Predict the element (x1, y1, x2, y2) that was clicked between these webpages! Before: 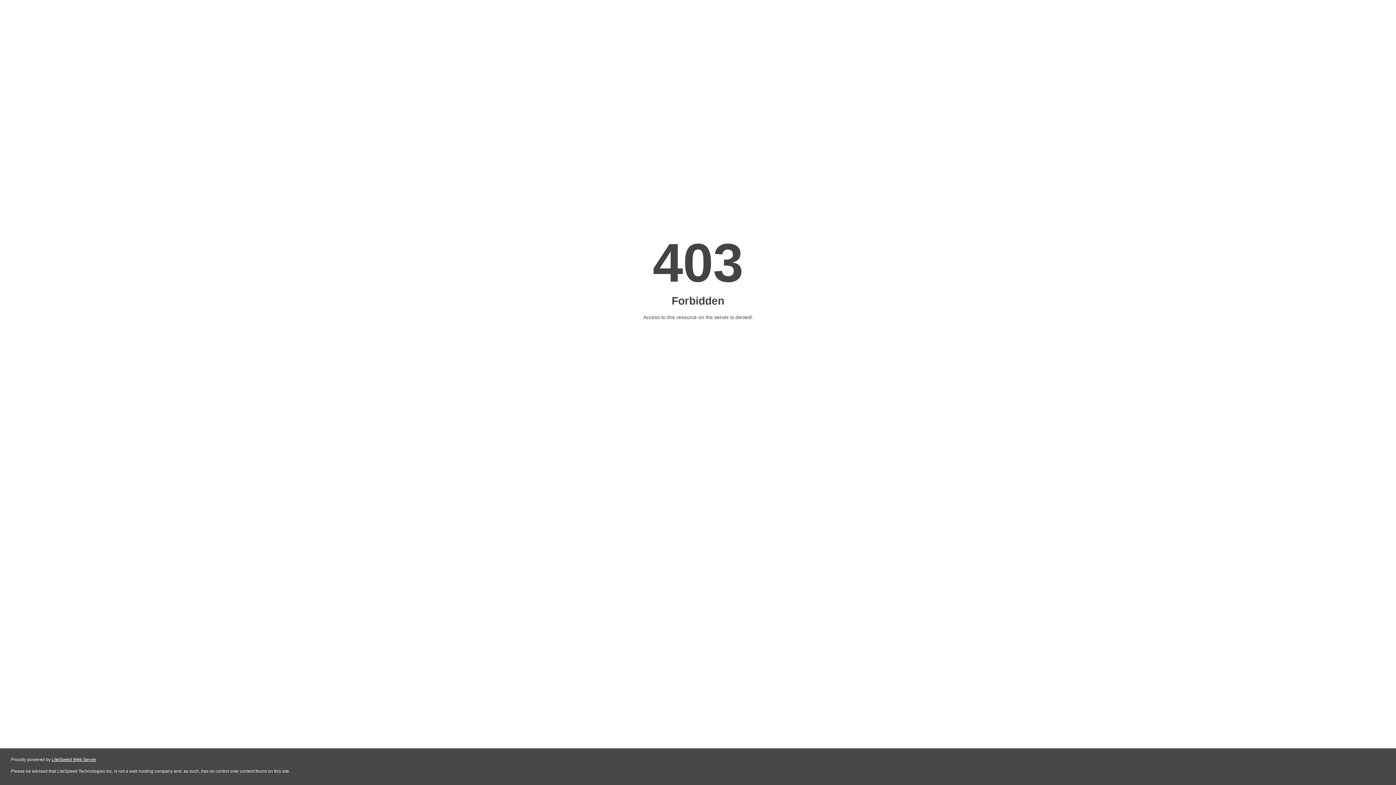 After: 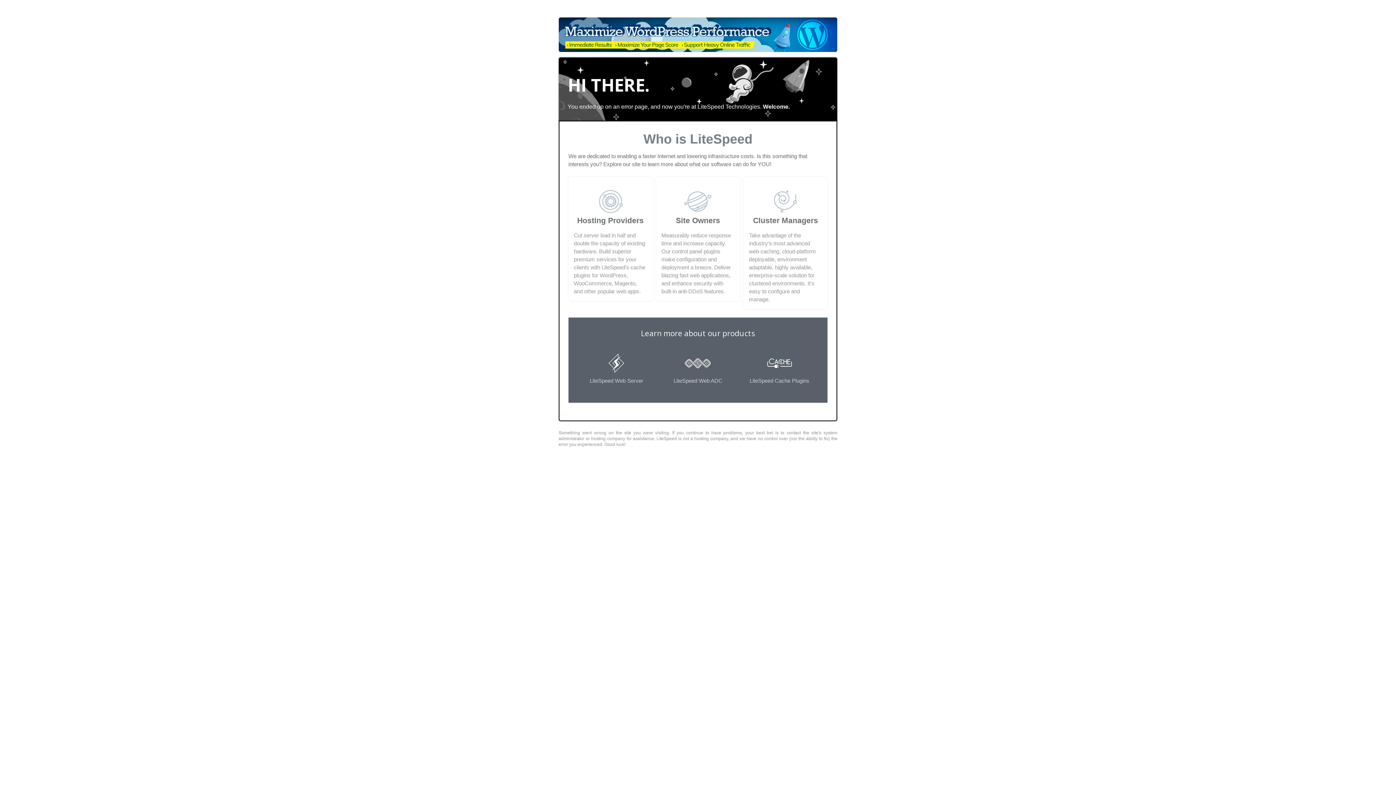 Action: label: LiteSpeed Web Server bbox: (51, 757, 96, 762)